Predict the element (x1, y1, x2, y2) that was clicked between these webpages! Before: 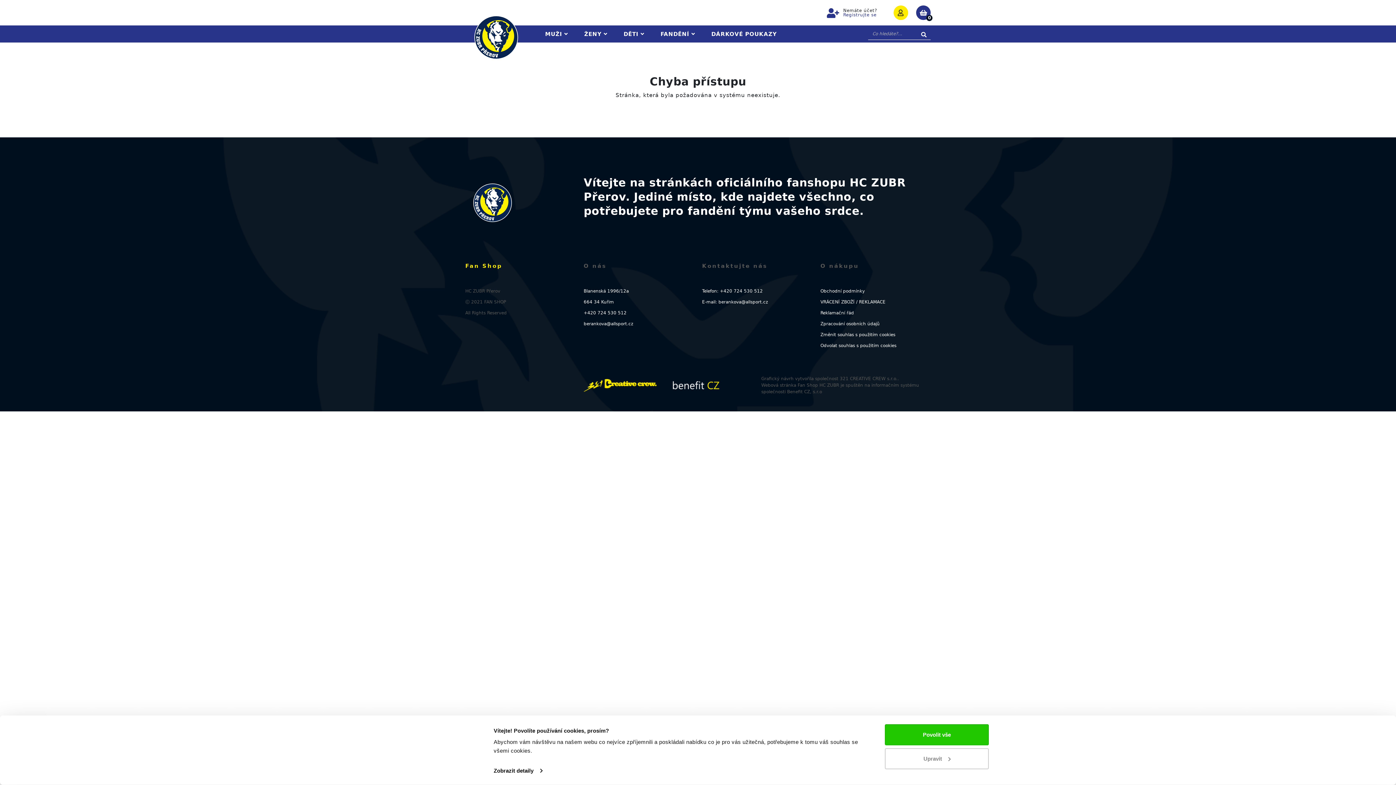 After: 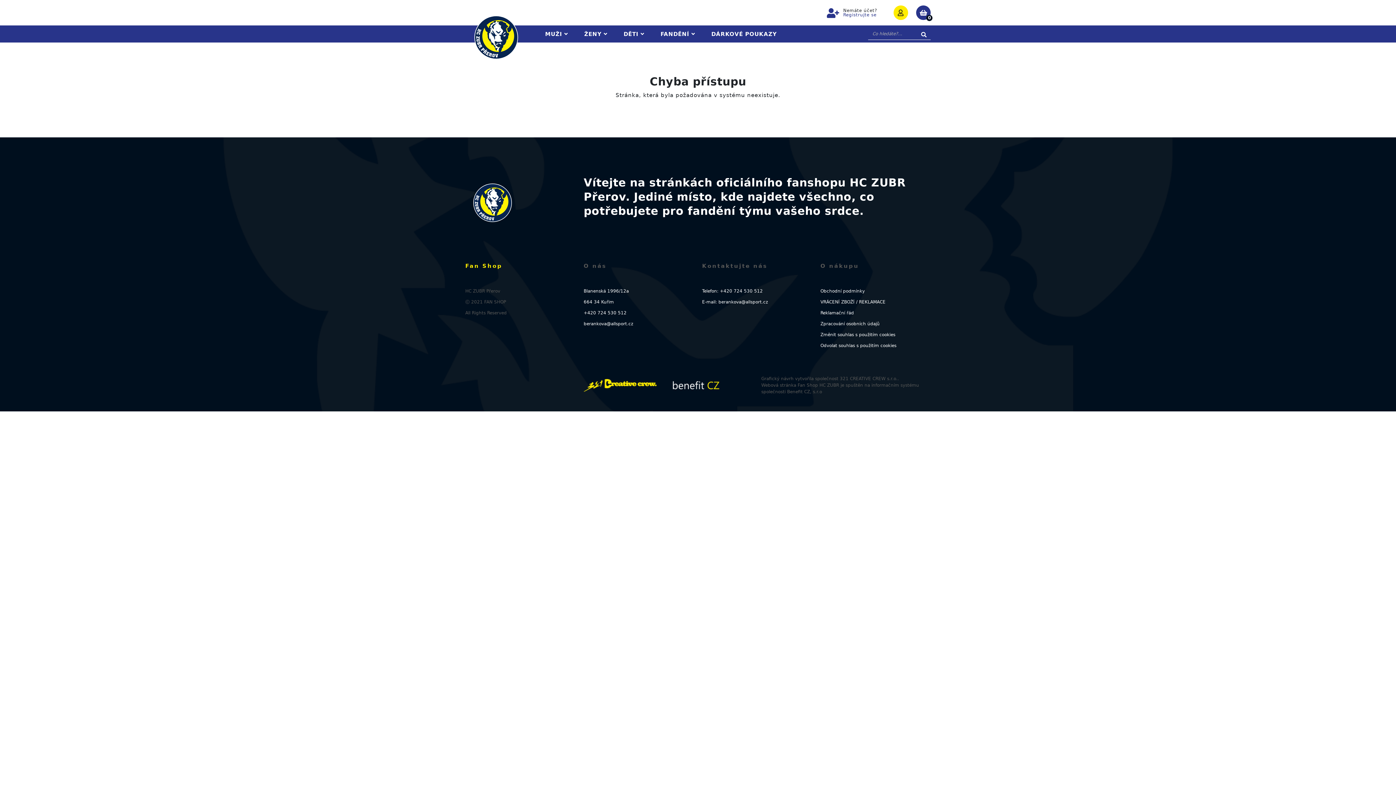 Action: bbox: (885, 724, 989, 745) label: Povolit vše